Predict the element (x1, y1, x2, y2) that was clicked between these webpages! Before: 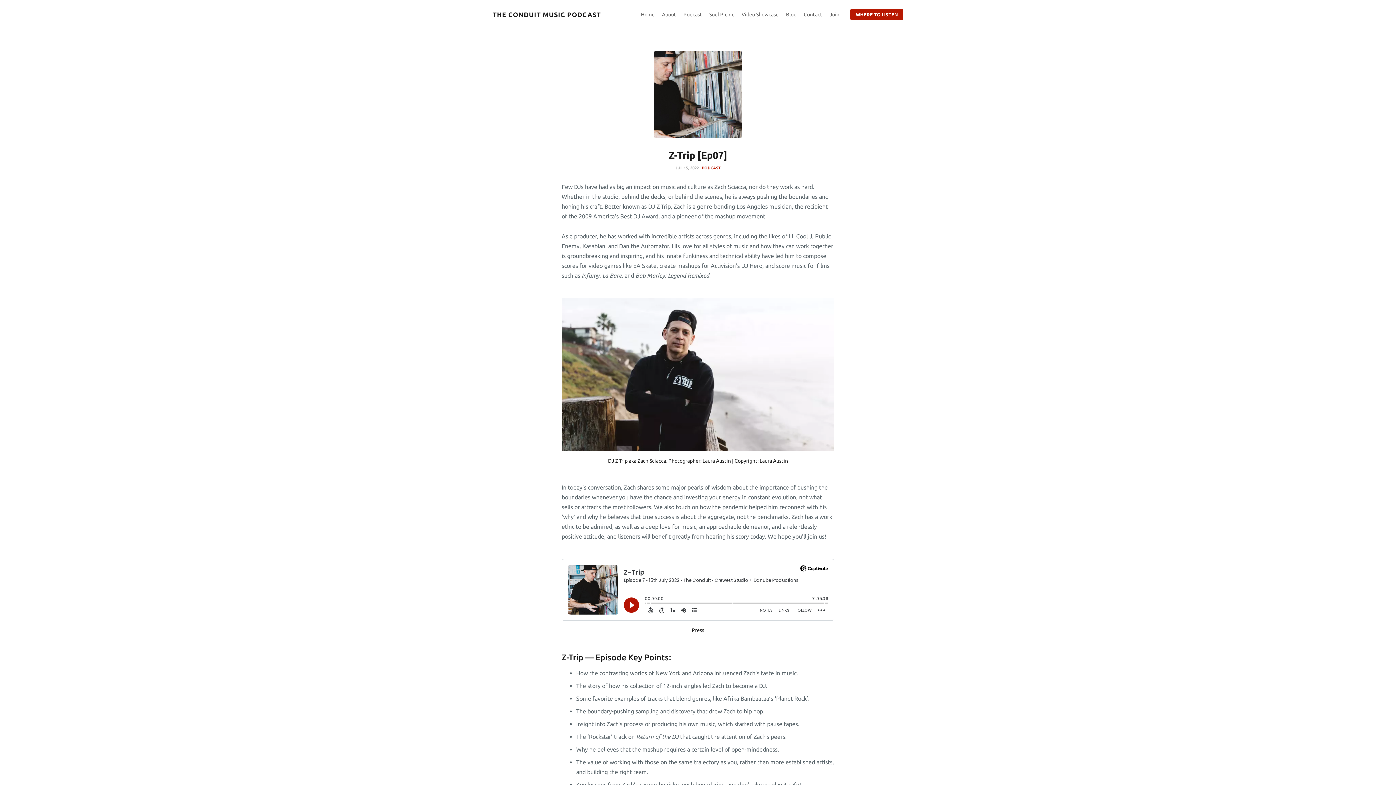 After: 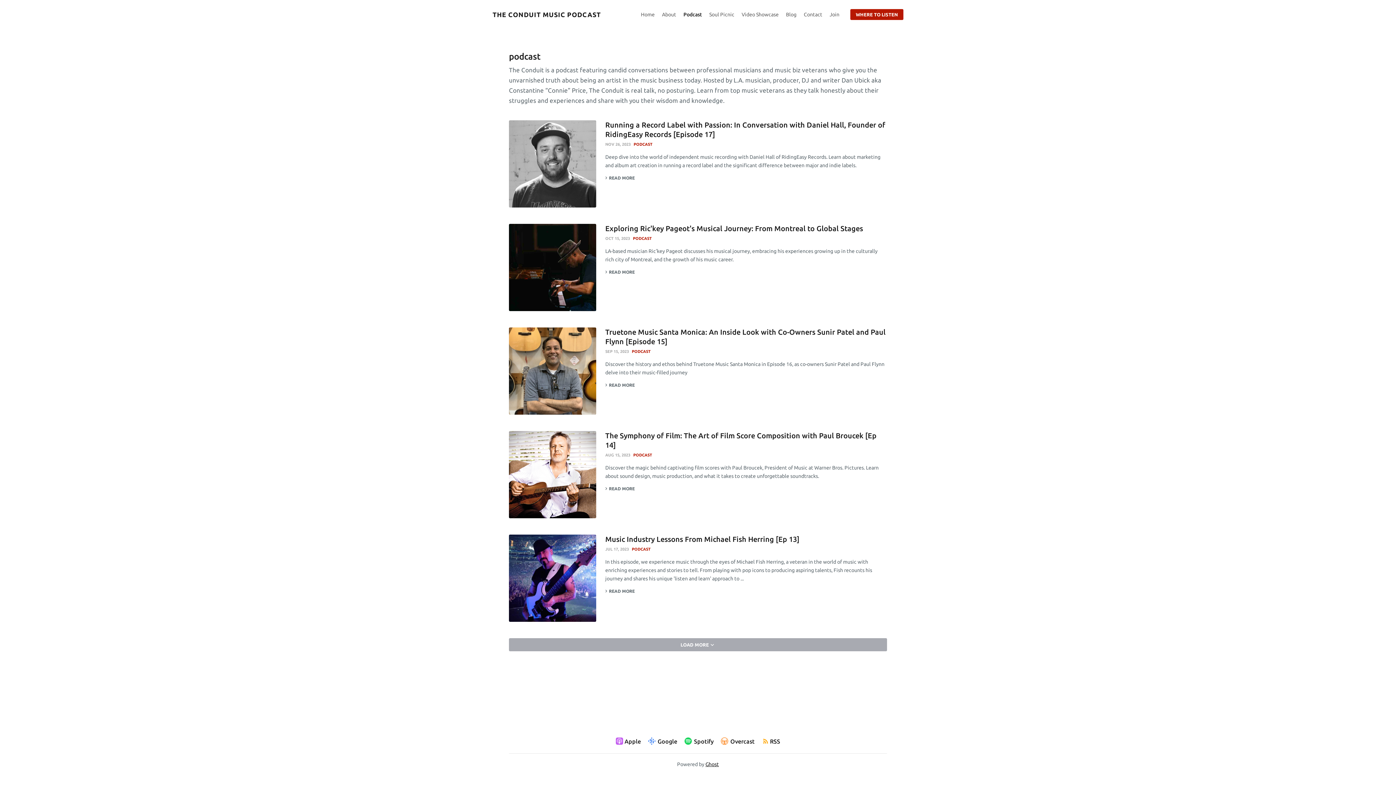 Action: bbox: (683, 10, 702, 18) label: Podcast